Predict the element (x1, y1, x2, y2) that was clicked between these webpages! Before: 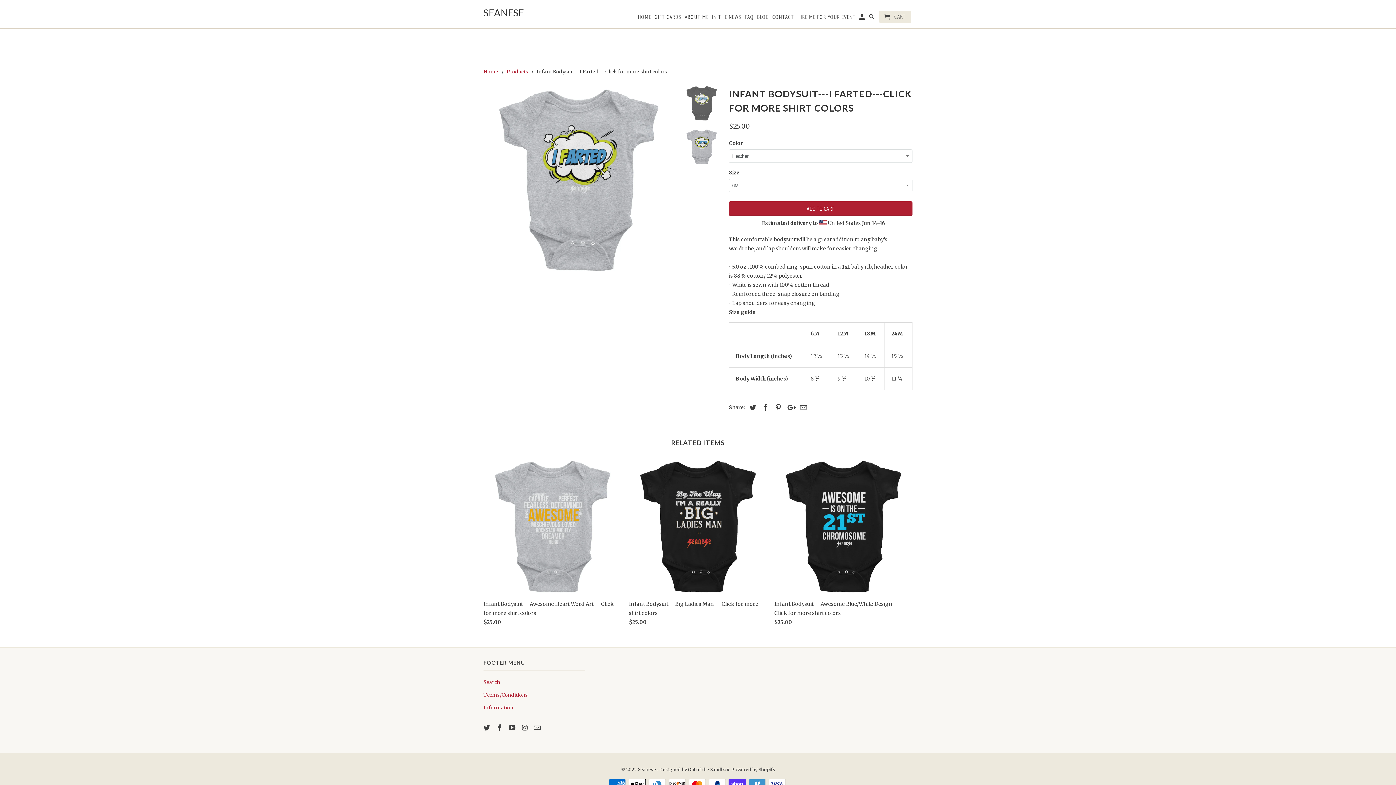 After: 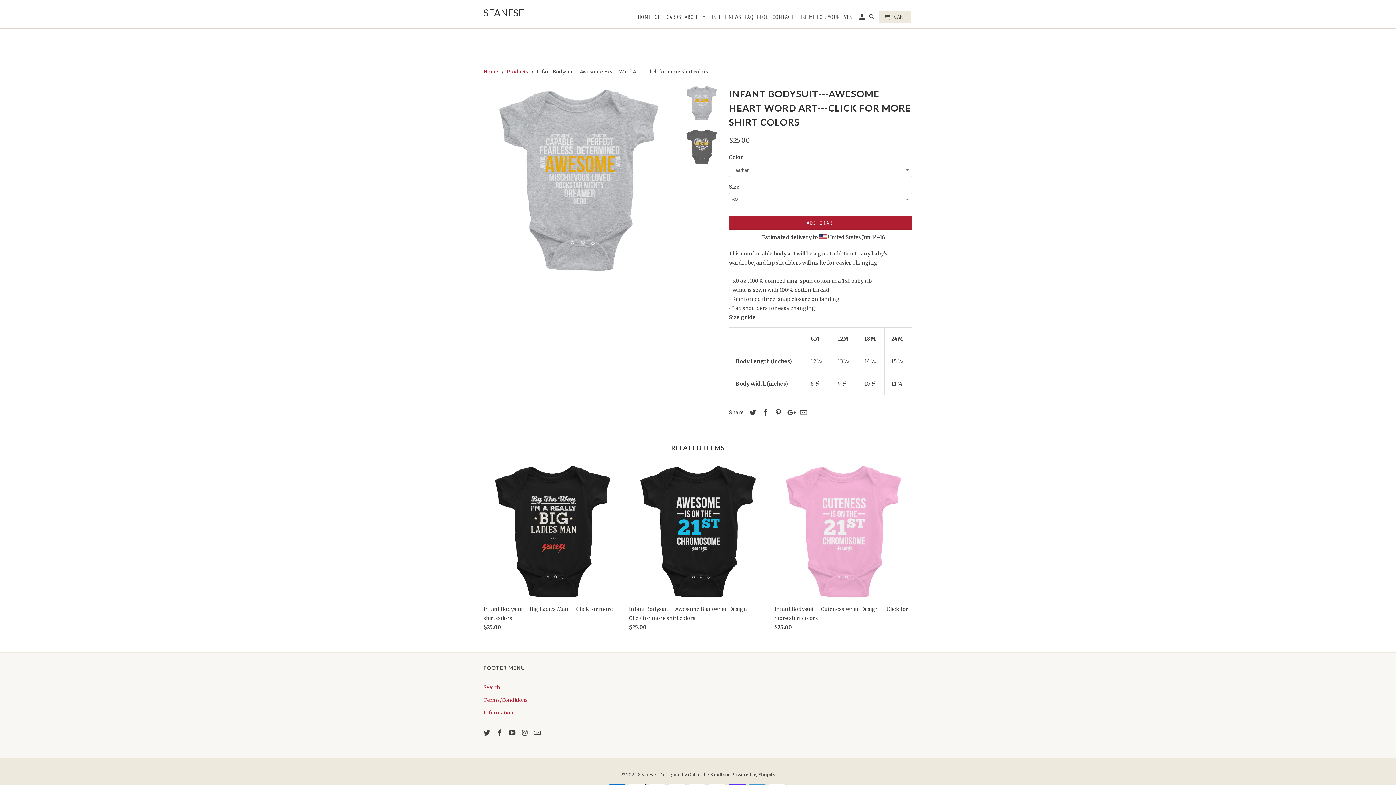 Action: bbox: (483, 458, 621, 629) label: Infant Bodysuit---Awesome Heart Word Art---Click for more shirt colors
$25.00